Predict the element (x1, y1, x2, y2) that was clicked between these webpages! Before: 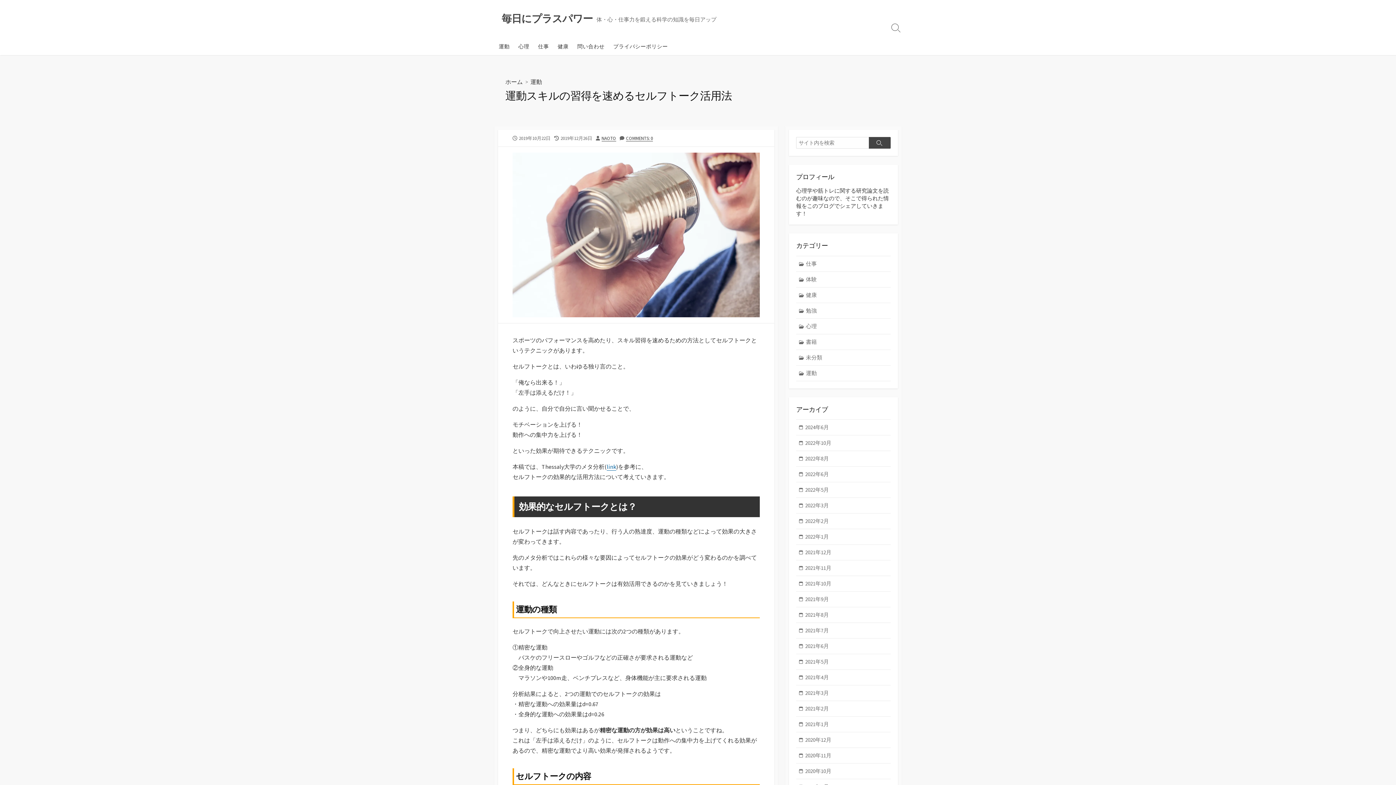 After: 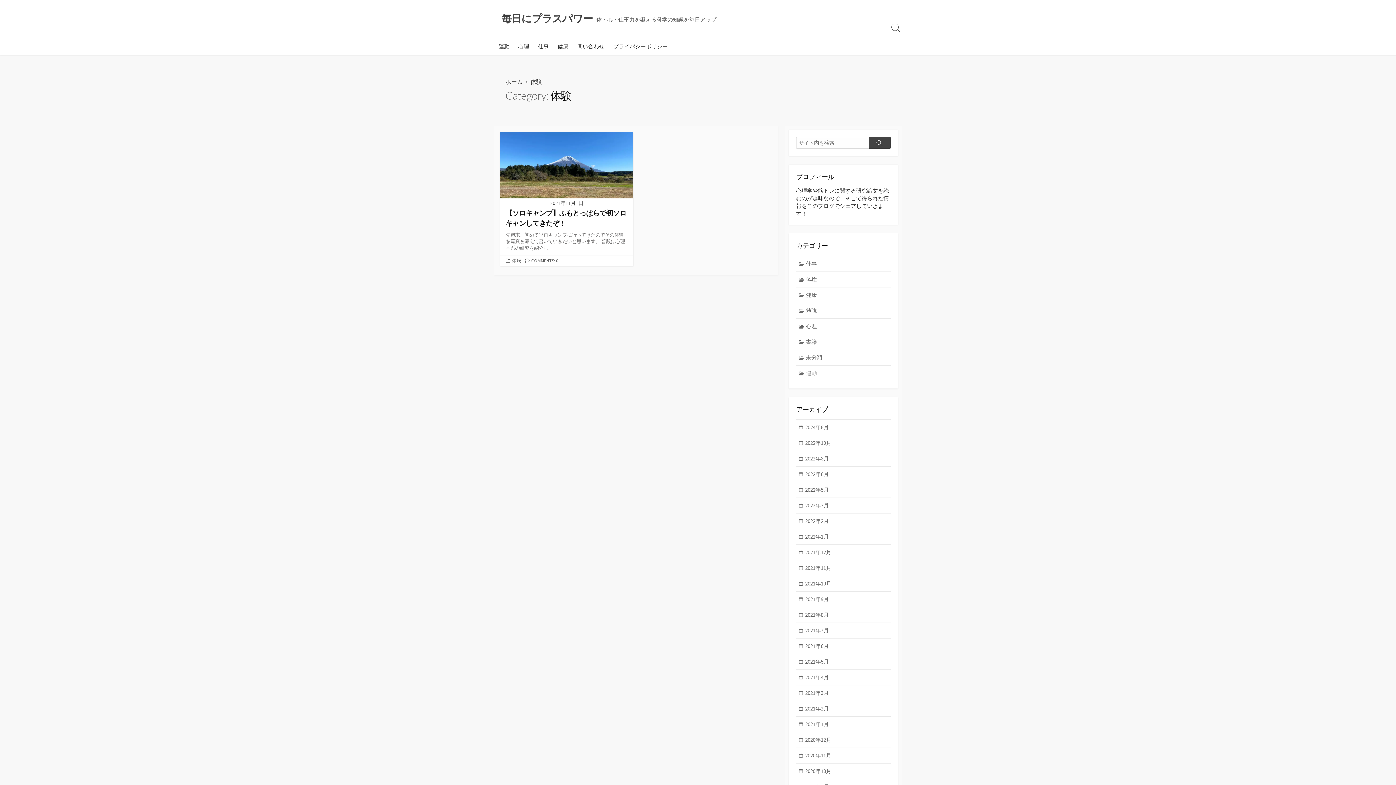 Action: label: 体験 bbox: (796, 271, 890, 287)